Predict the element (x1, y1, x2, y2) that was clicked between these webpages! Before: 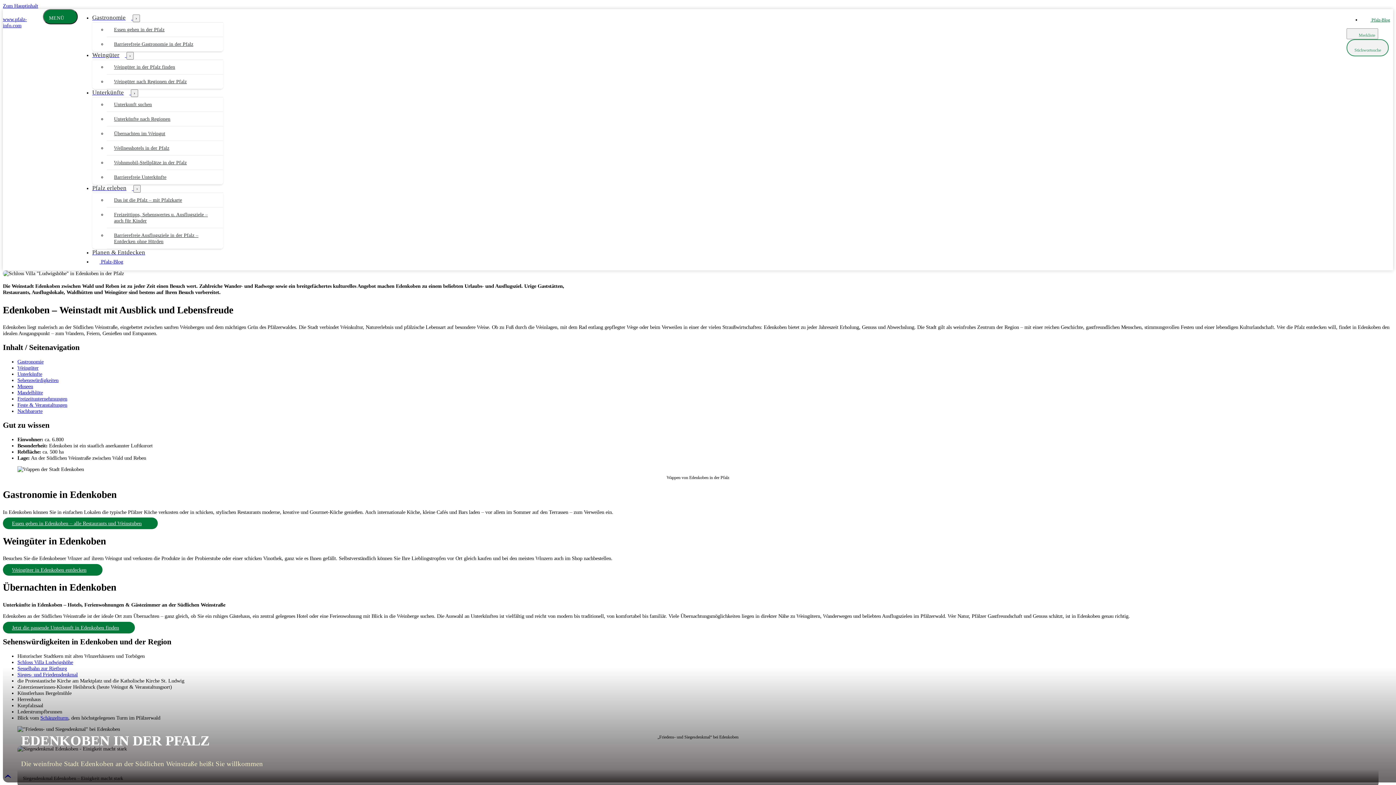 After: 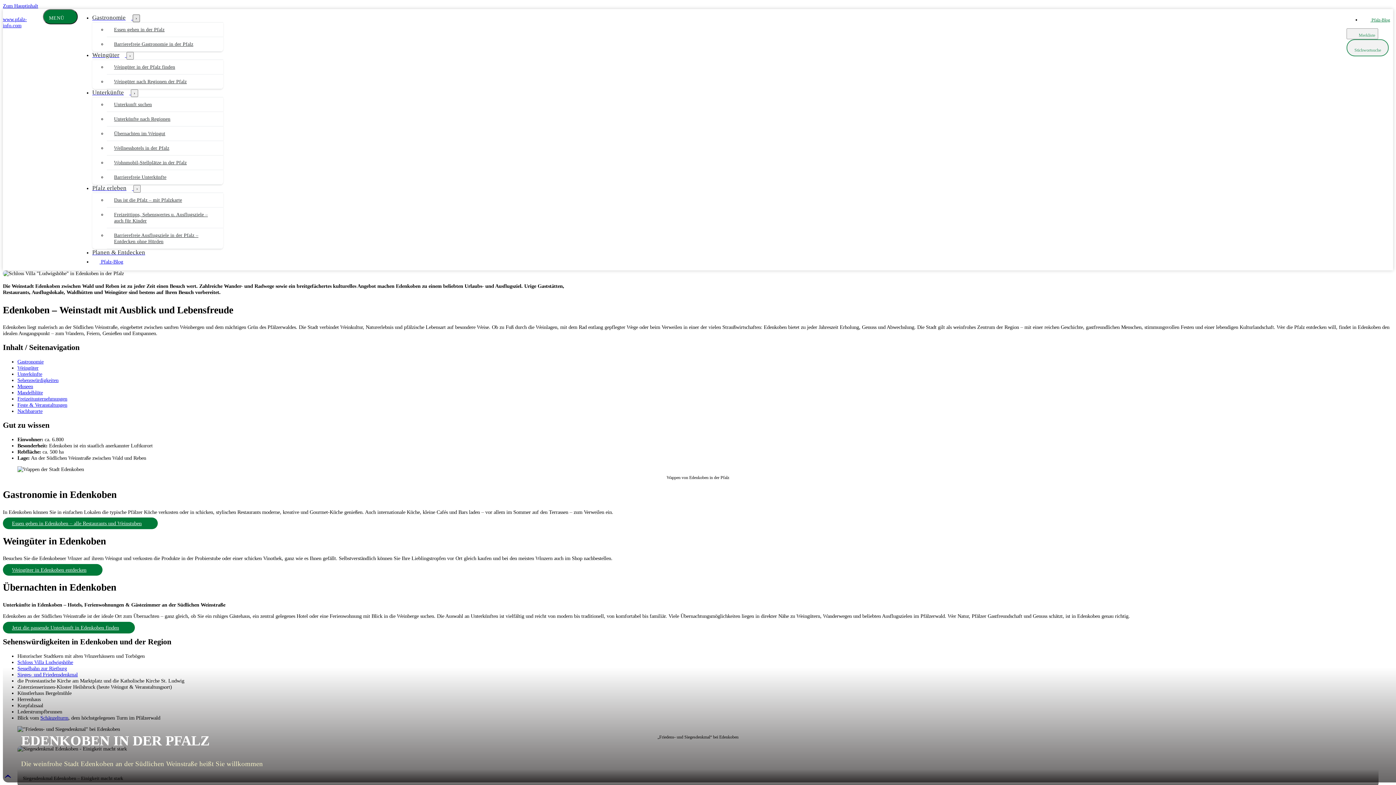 Action: bbox: (132, 14, 139, 22) label: Untermenü <b>Gastronomie</b> <em>Essen gehen in der Pfalz</em> anzeigen